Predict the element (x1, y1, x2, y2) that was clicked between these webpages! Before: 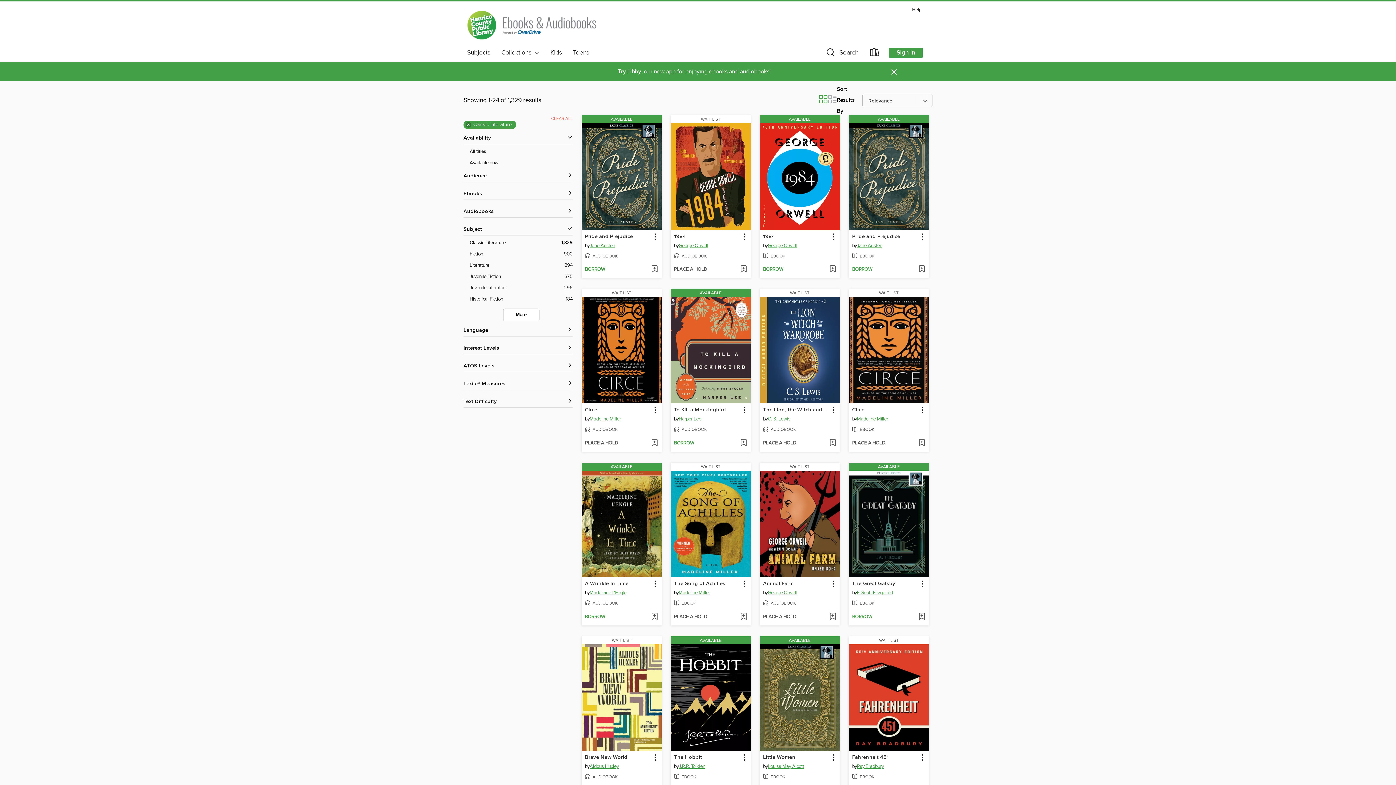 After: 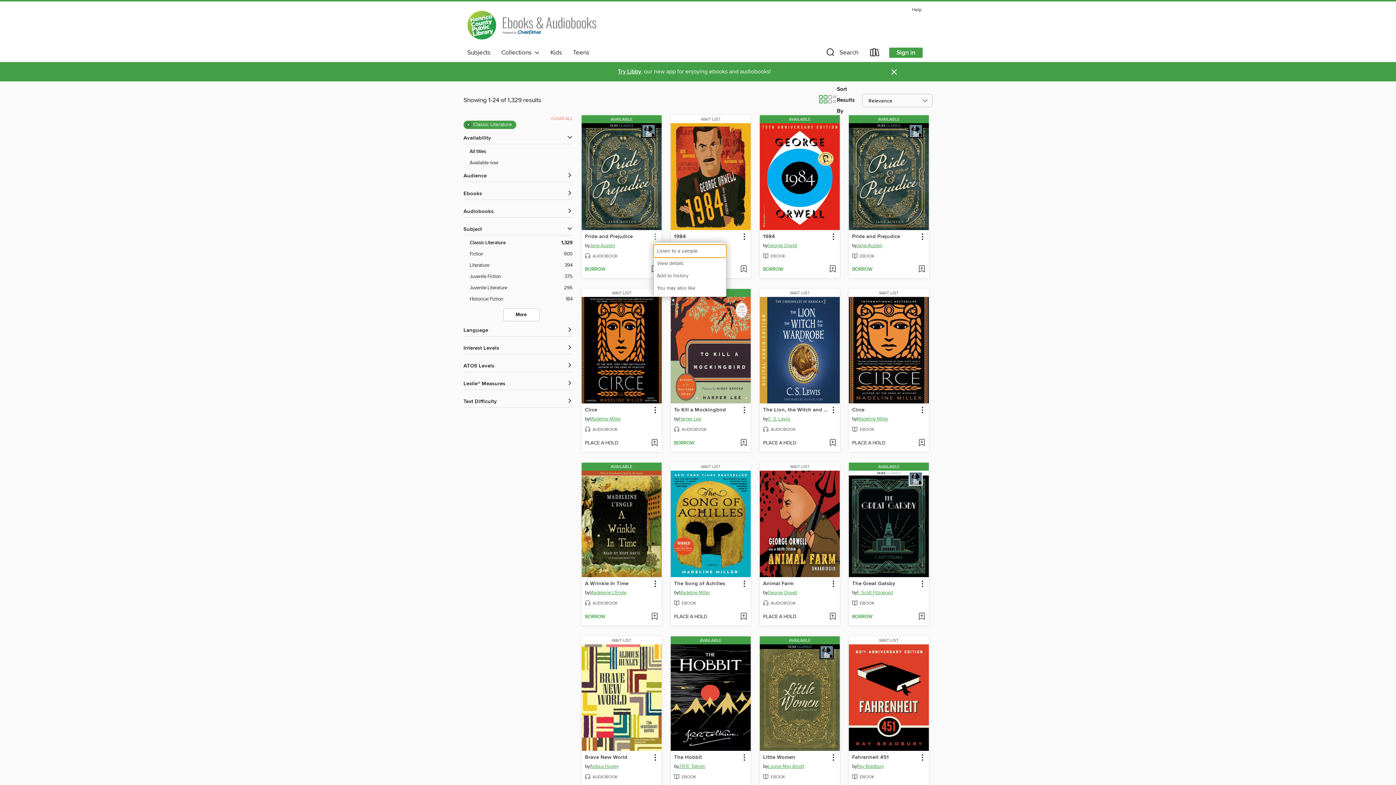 Action: label: Pride and Prejudice information bbox: (650, 231, 660, 241)